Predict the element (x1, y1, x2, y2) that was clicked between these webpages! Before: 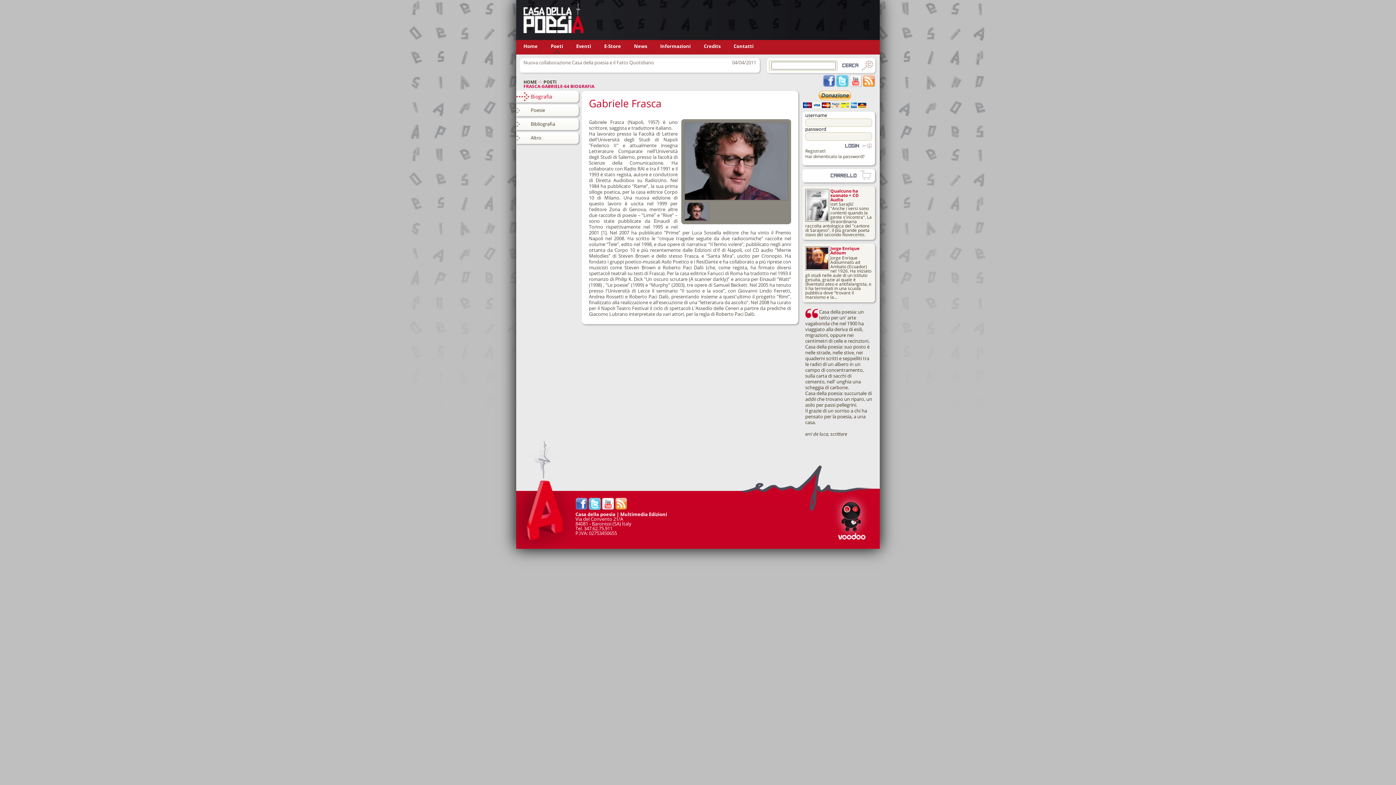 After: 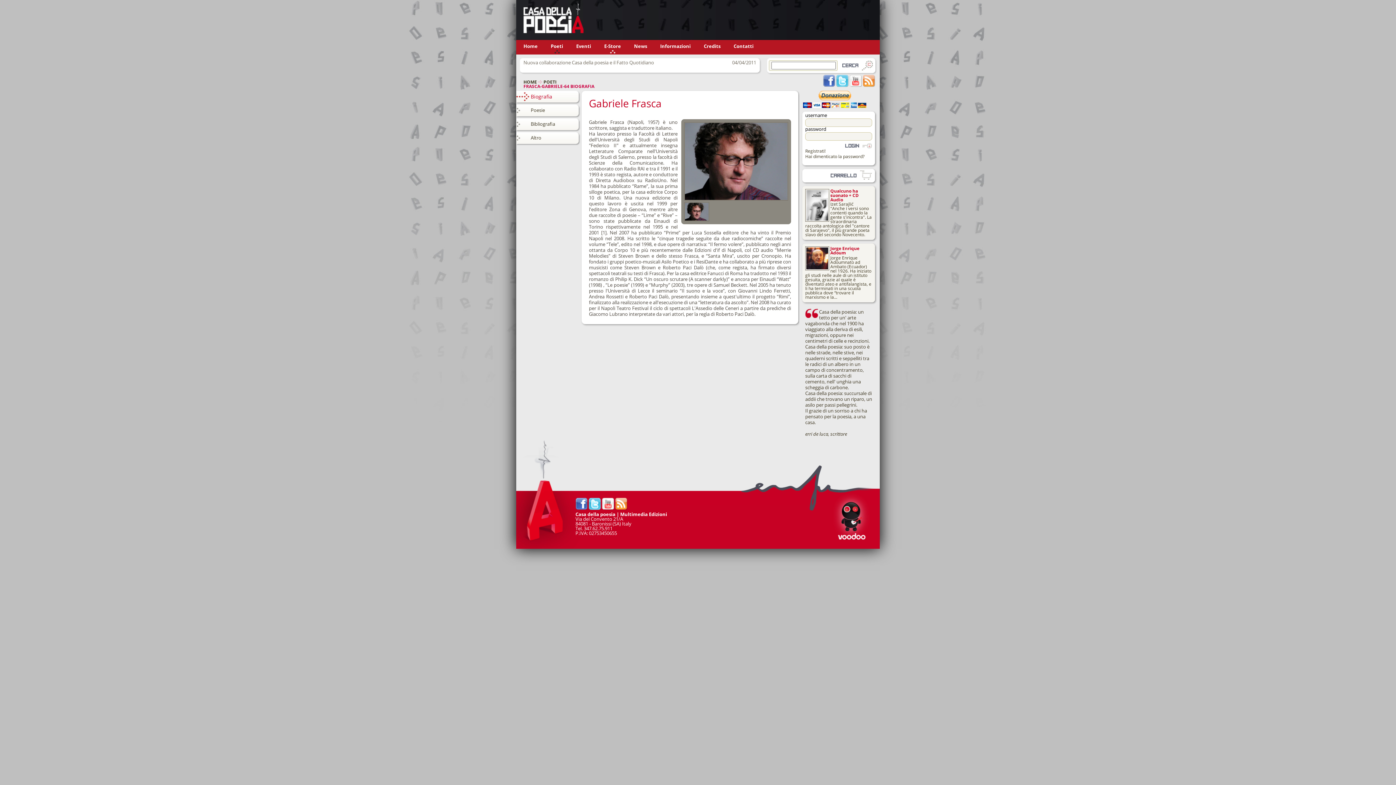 Action: bbox: (604, 42, 621, 49) label: E-Store